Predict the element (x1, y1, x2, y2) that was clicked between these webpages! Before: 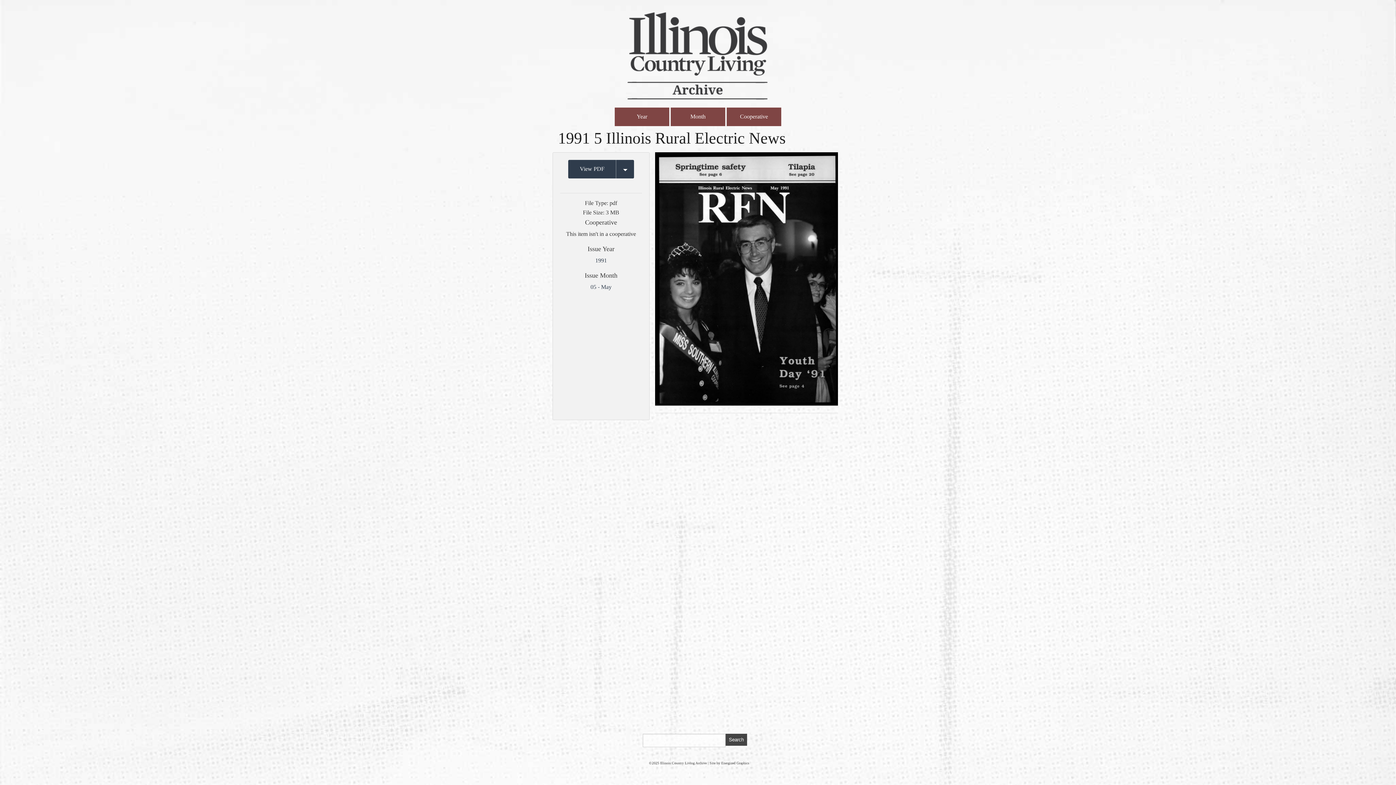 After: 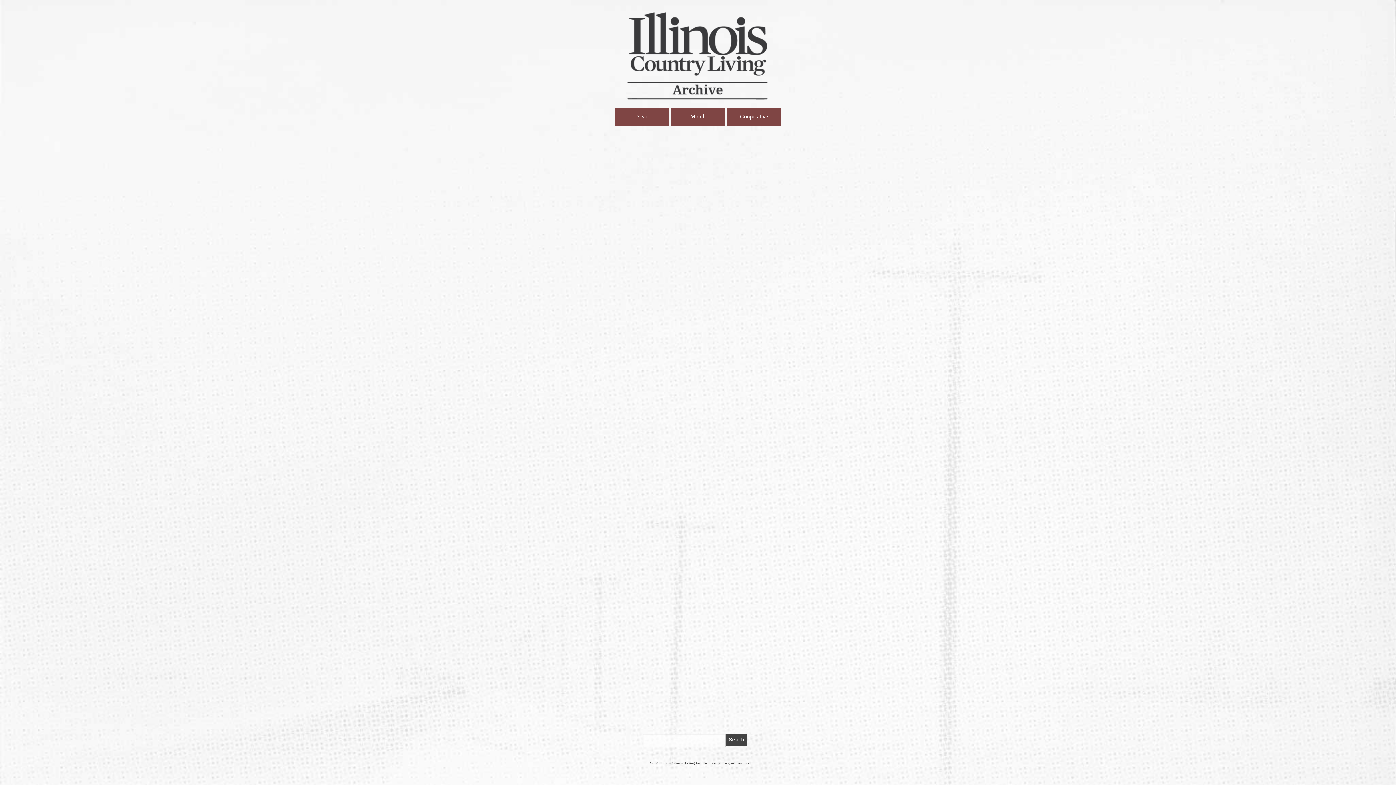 Action: bbox: (625, 52, 770, 58)